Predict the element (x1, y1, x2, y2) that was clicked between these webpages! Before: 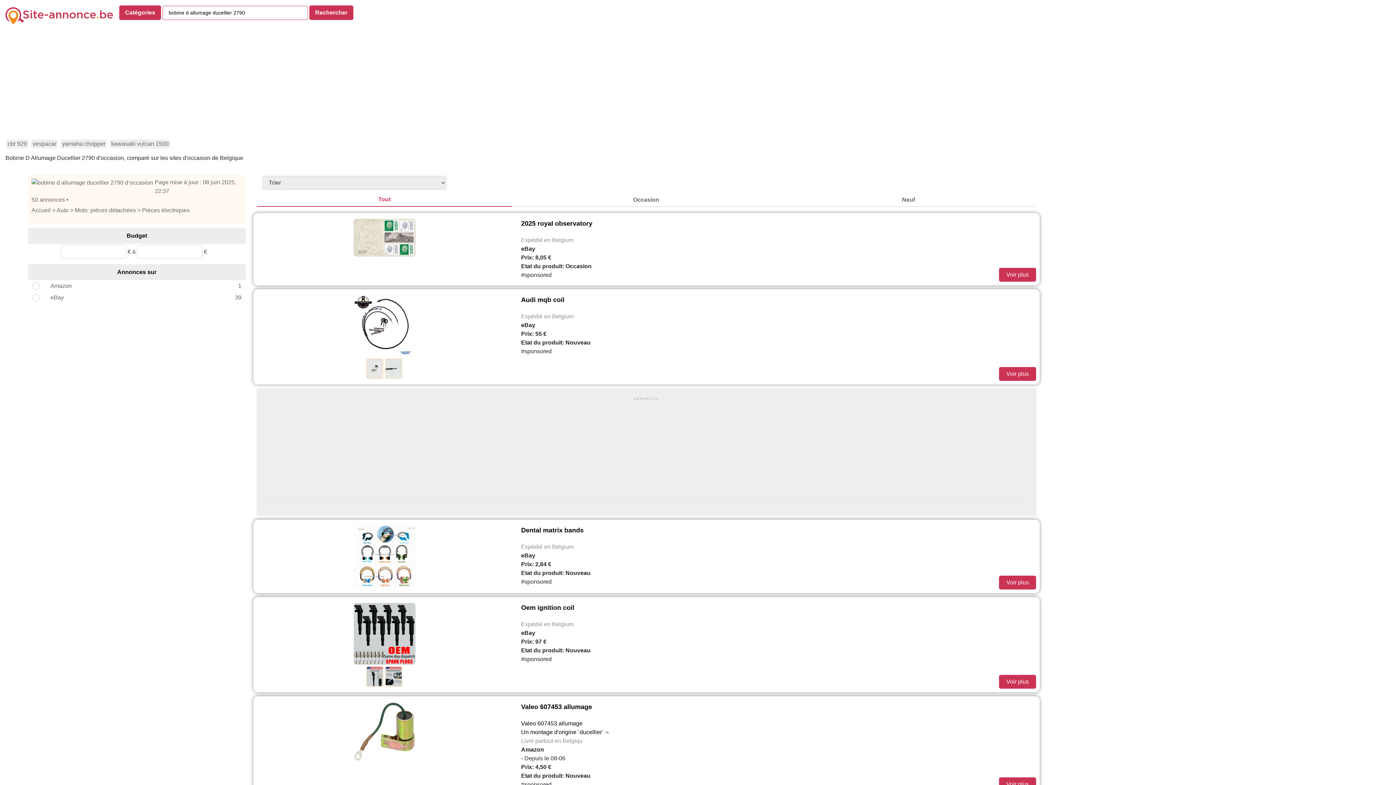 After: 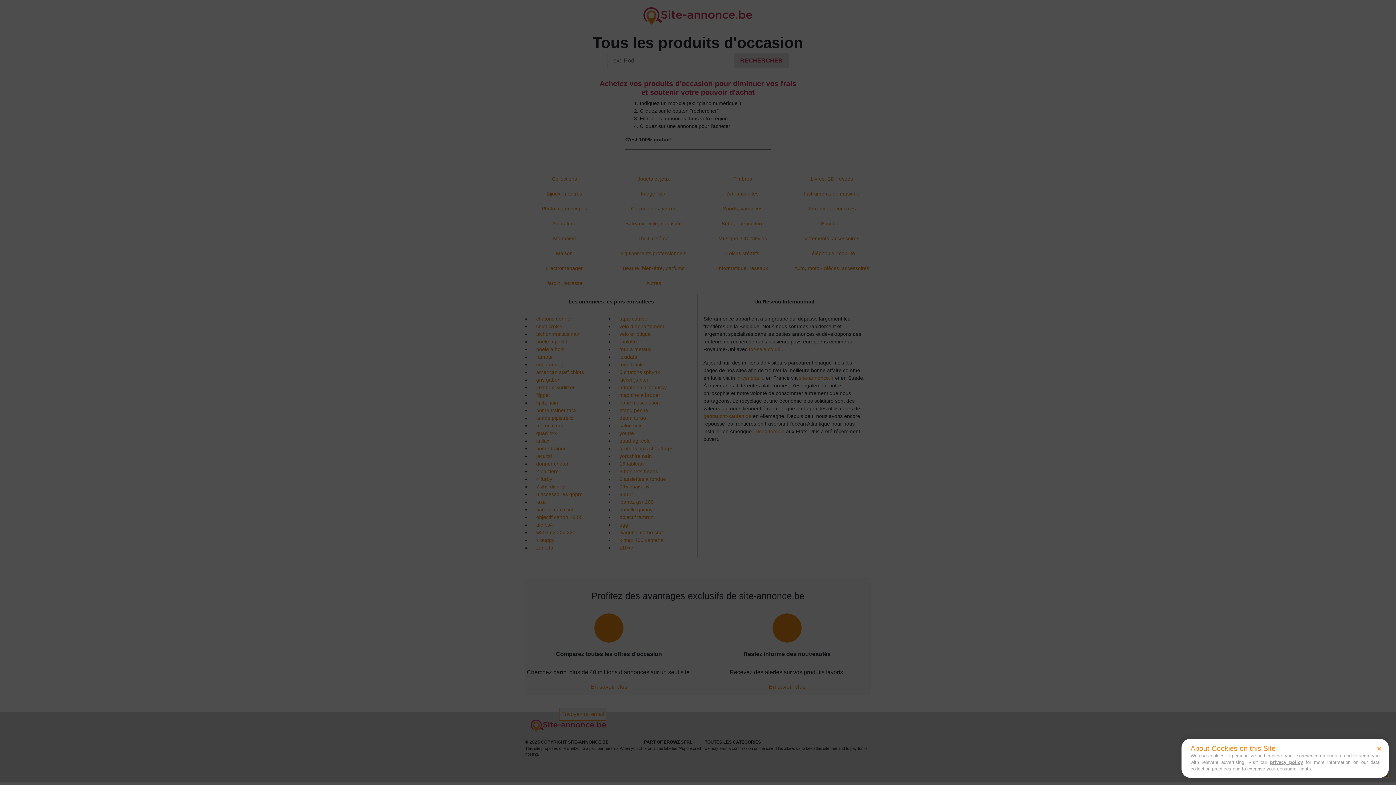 Action: bbox: (31, 207, 50, 213) label: Accueil